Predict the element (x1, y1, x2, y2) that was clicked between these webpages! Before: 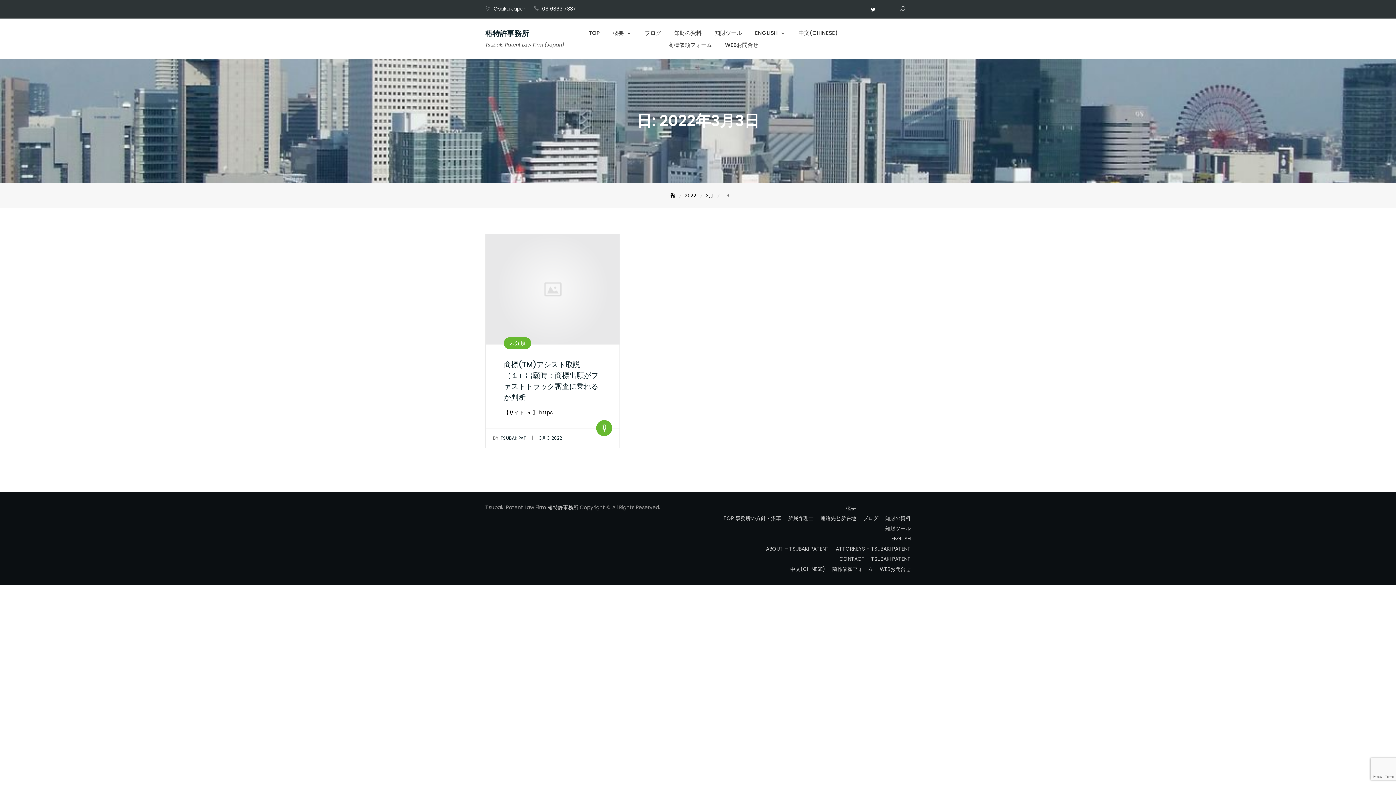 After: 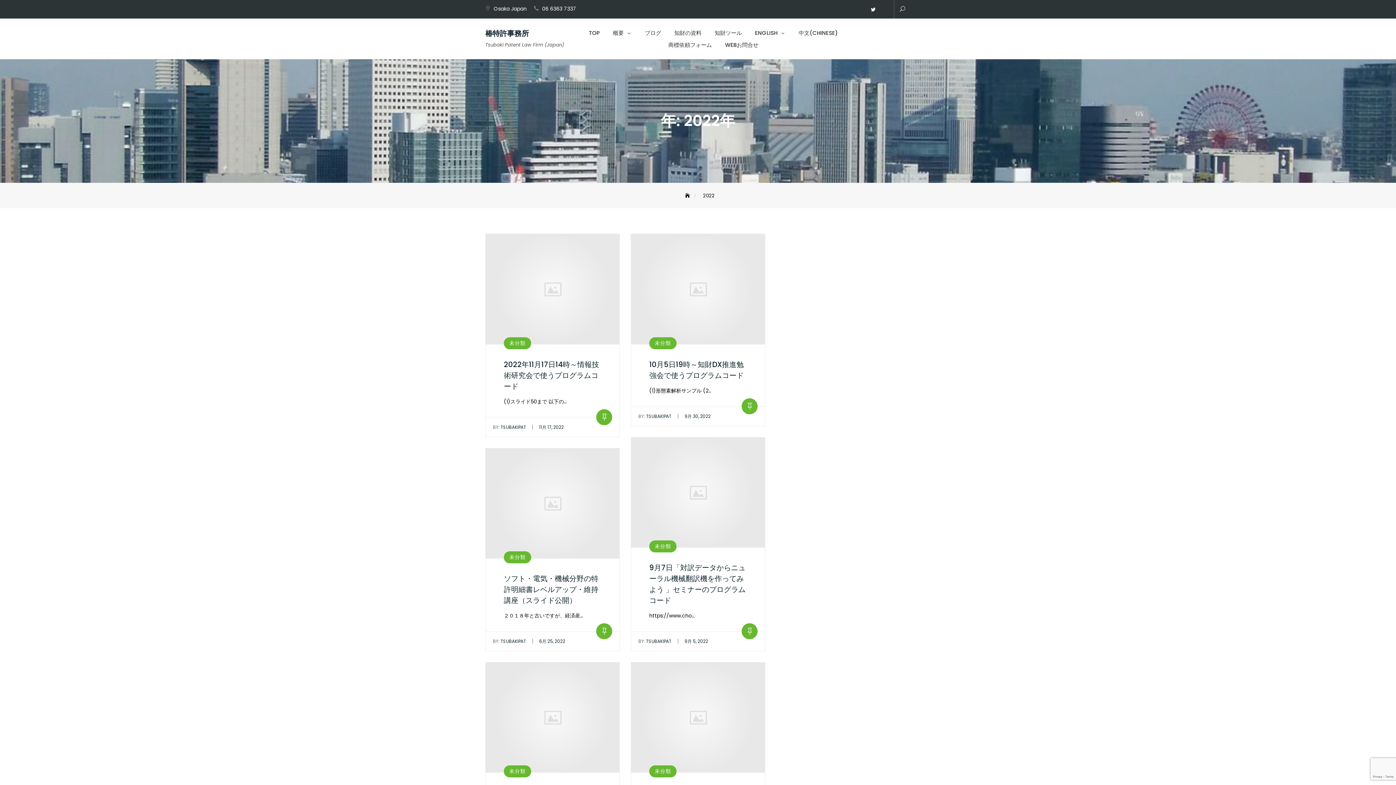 Action: bbox: (681, 192, 701, 199) label: 2022